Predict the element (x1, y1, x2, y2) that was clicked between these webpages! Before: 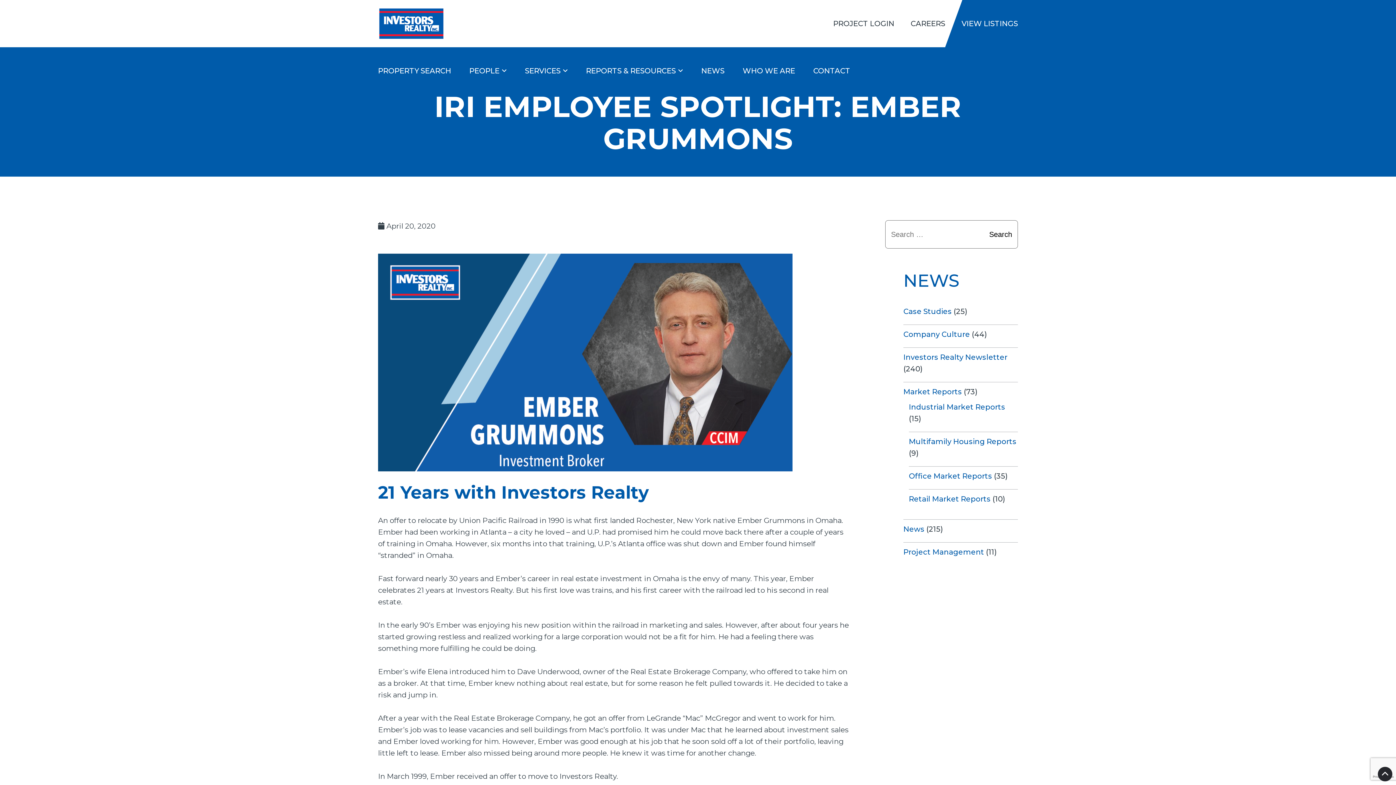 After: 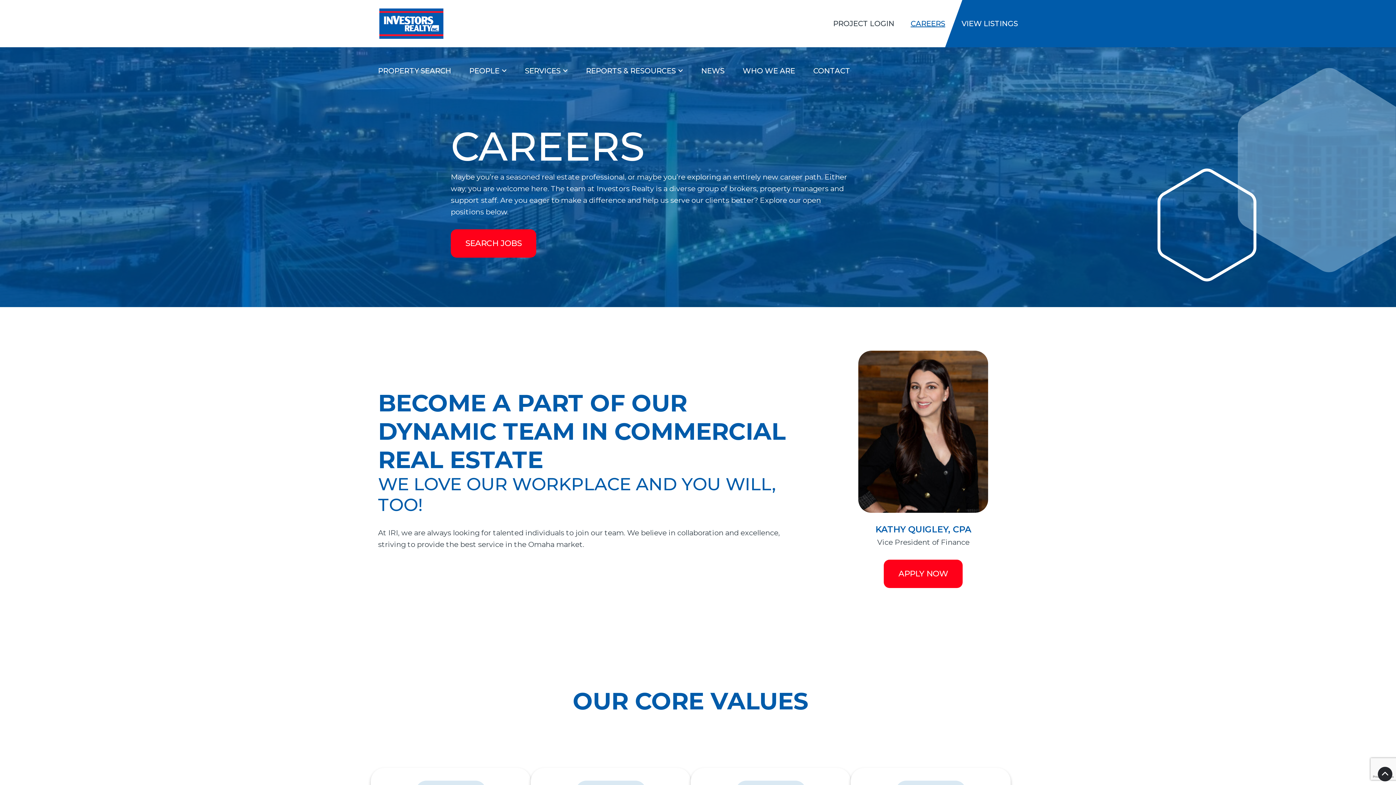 Action: label: CAREERS bbox: (910, 19, 945, 28)